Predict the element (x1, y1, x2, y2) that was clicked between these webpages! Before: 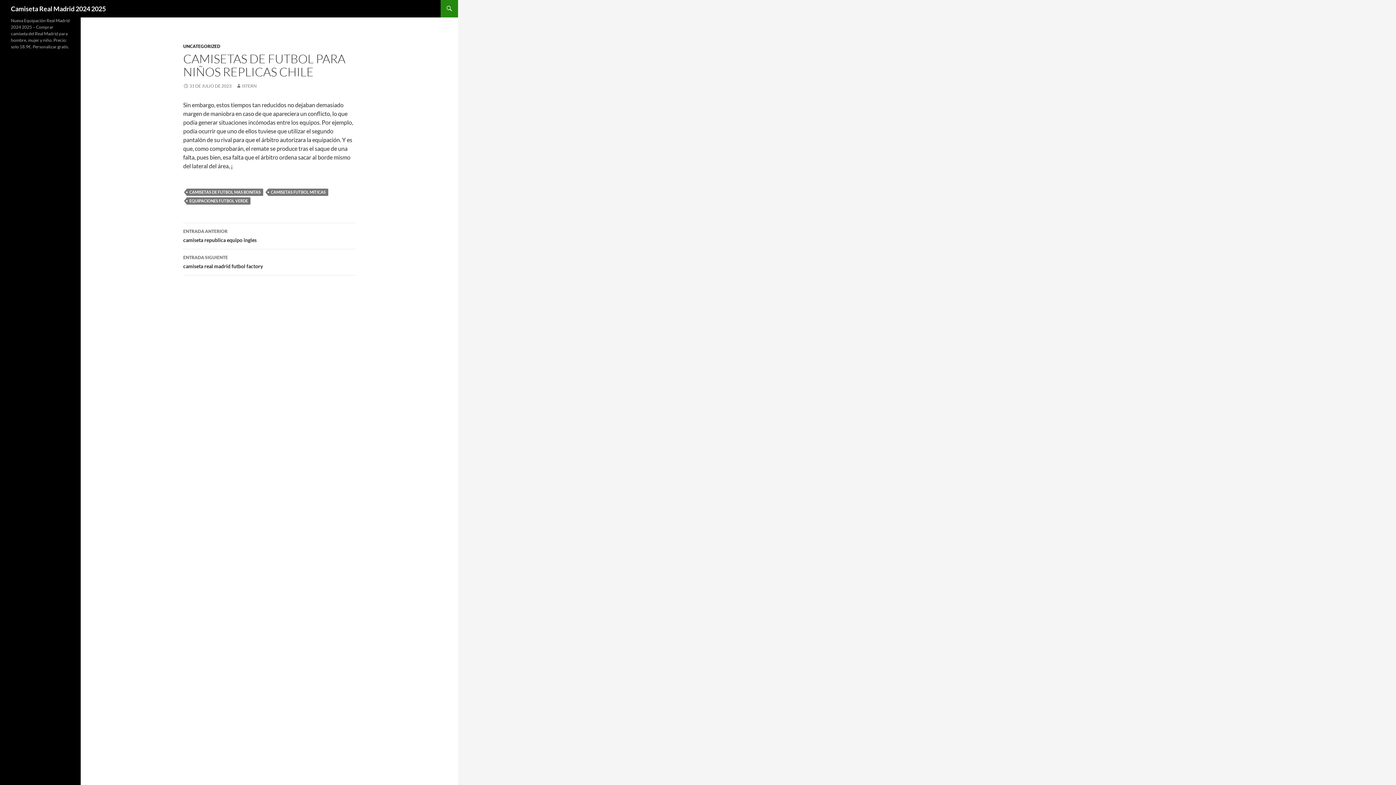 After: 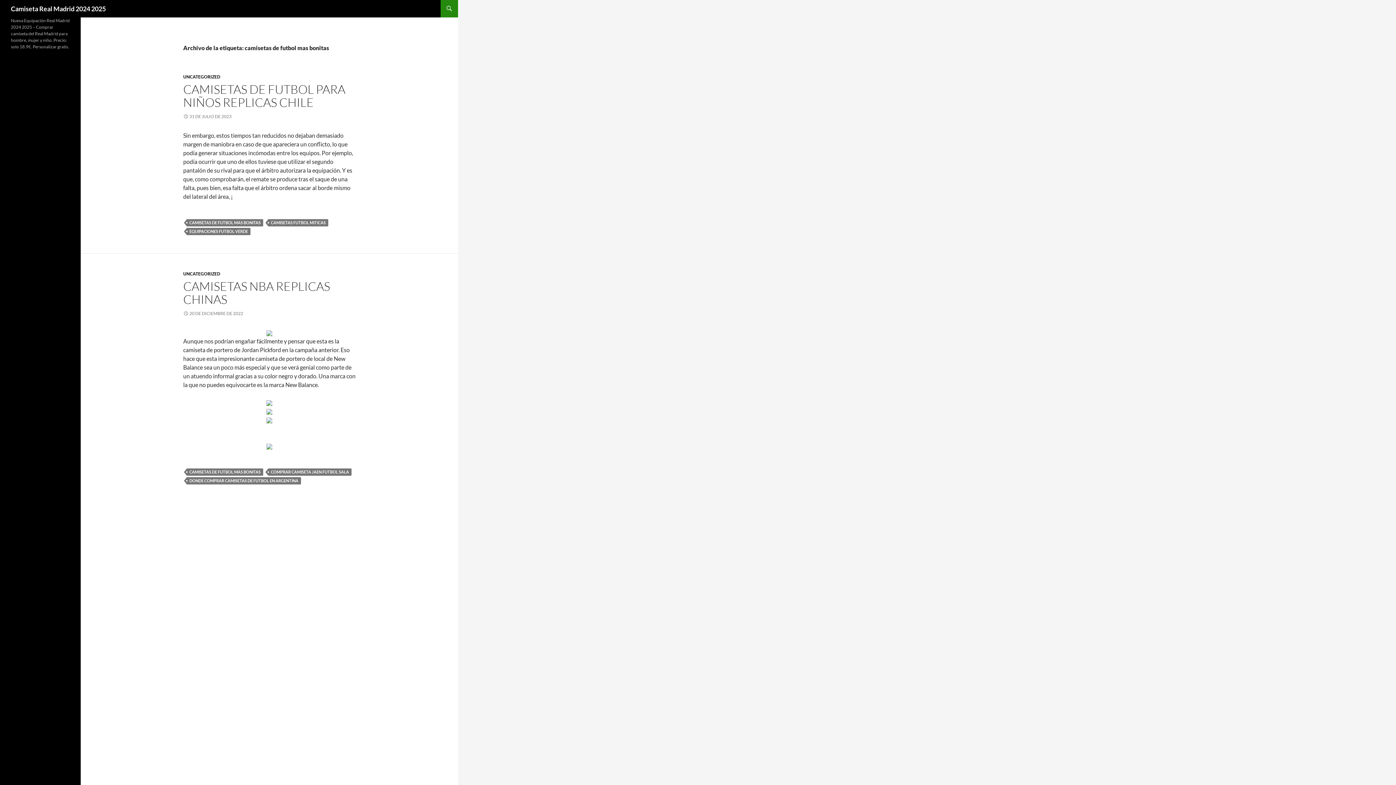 Action: label: CAMISETAS DE FUTBOL MAS BONITAS bbox: (186, 188, 263, 196)